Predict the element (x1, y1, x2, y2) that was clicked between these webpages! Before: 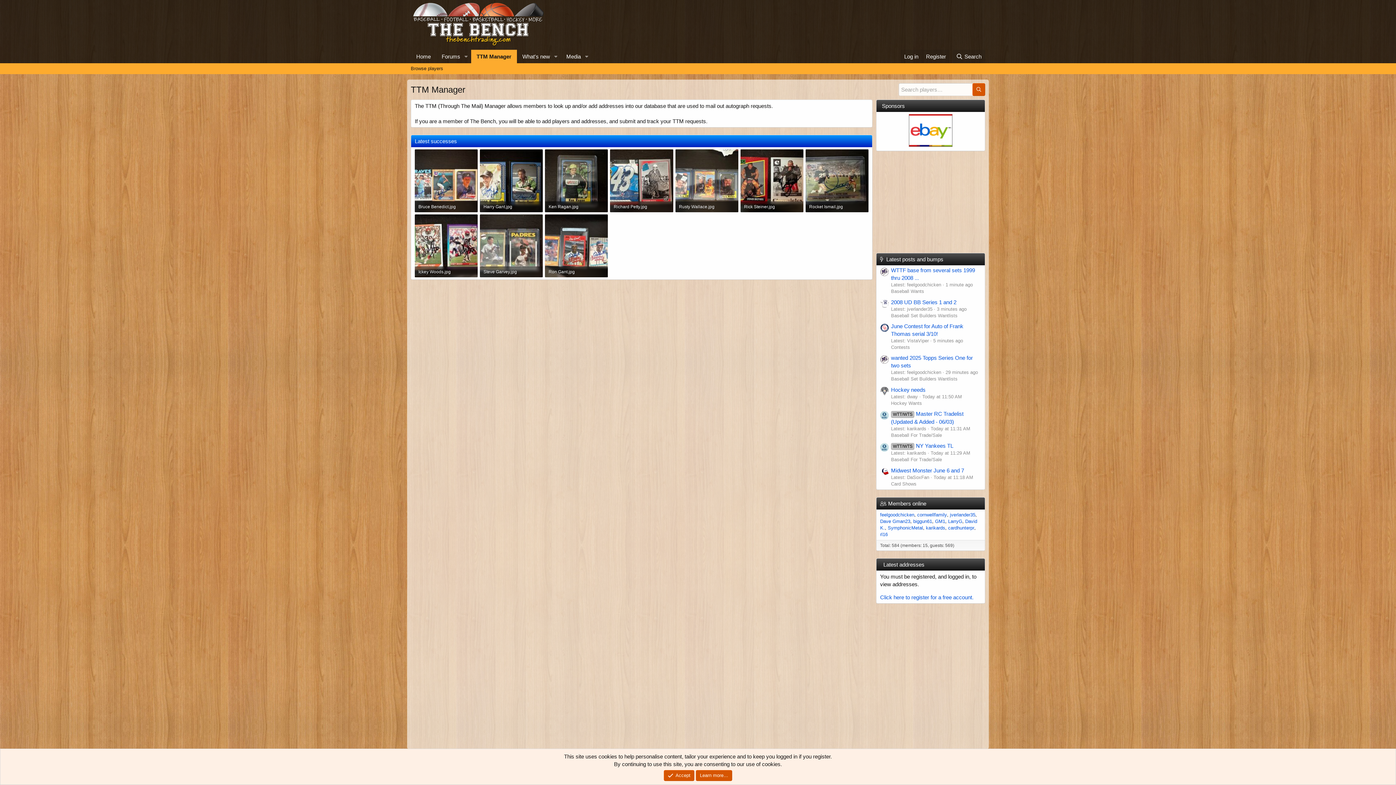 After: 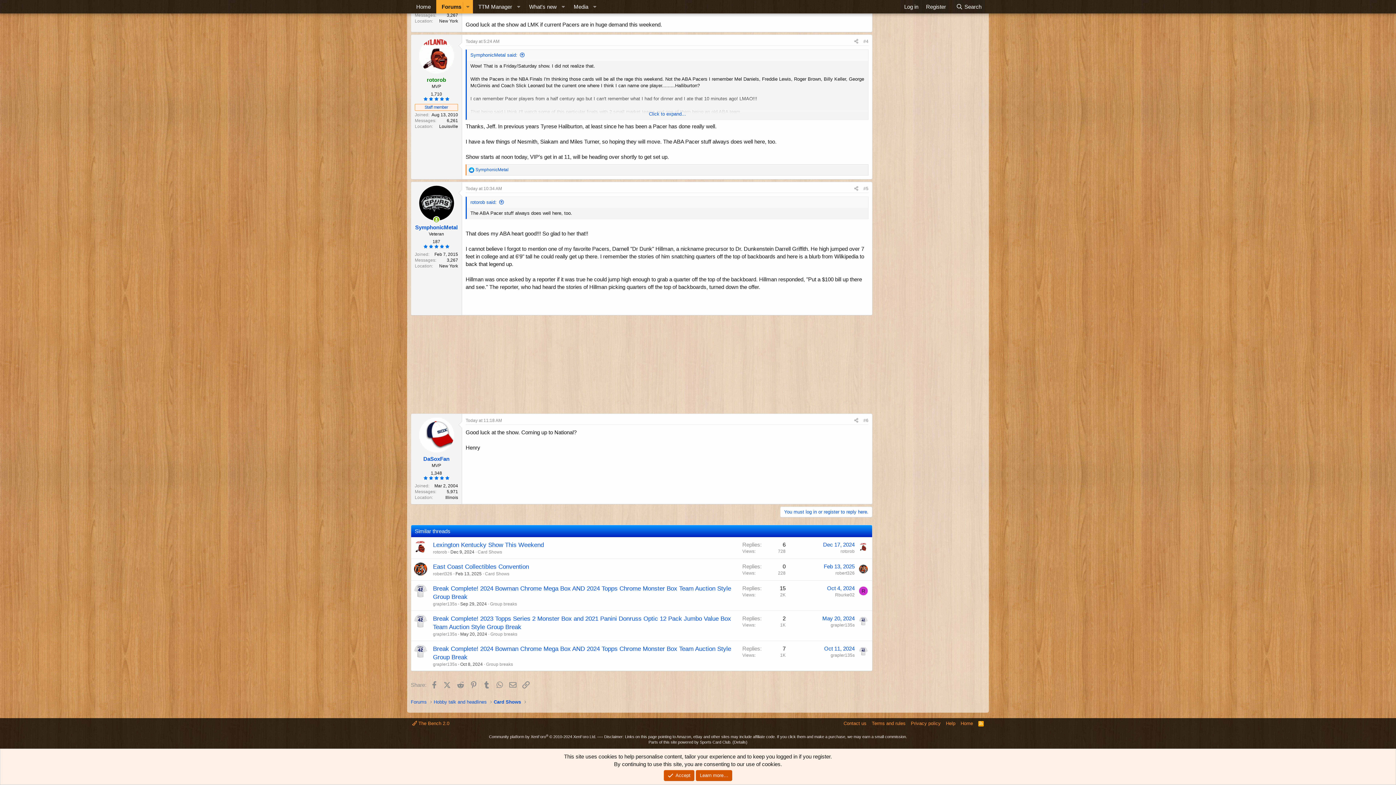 Action: bbox: (891, 467, 964, 473) label: Midwest Monster June 6 and 7